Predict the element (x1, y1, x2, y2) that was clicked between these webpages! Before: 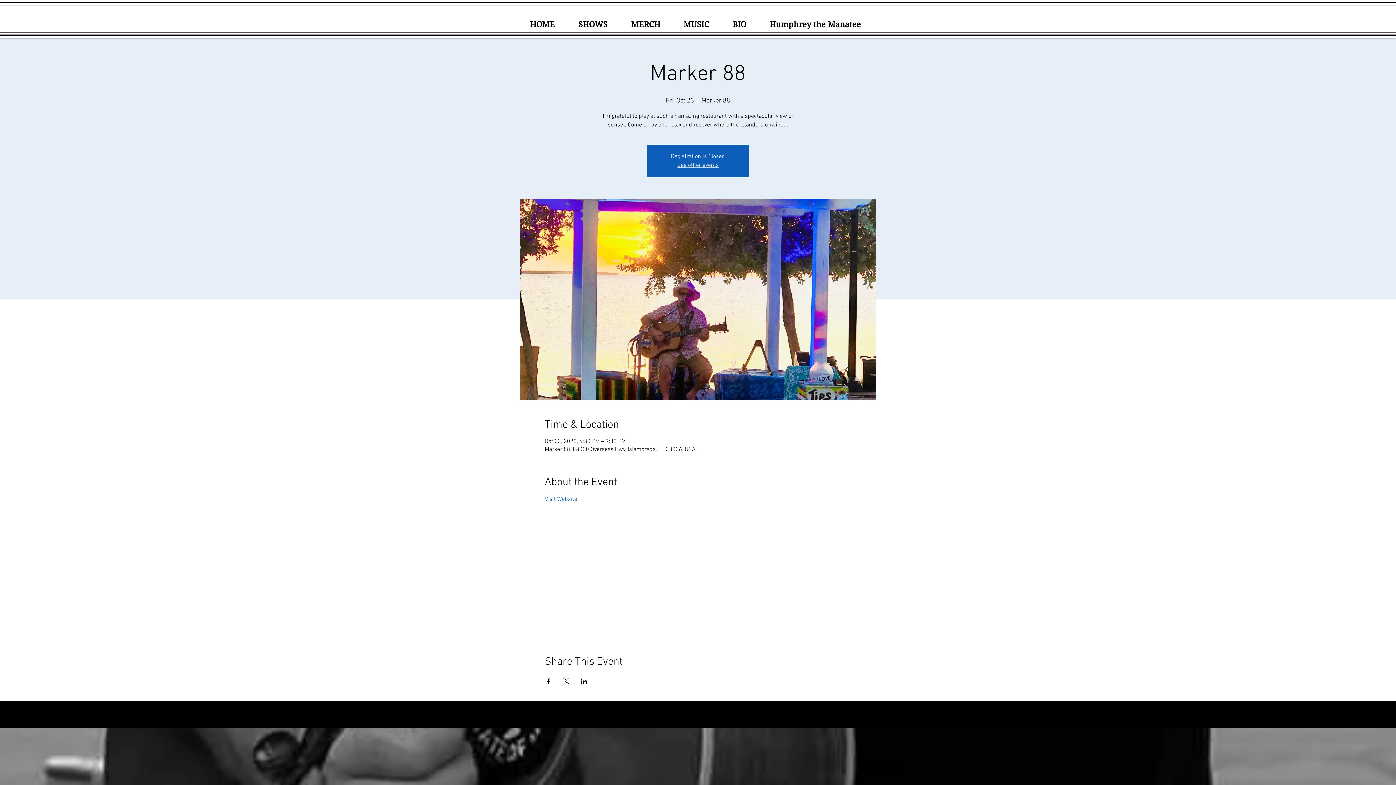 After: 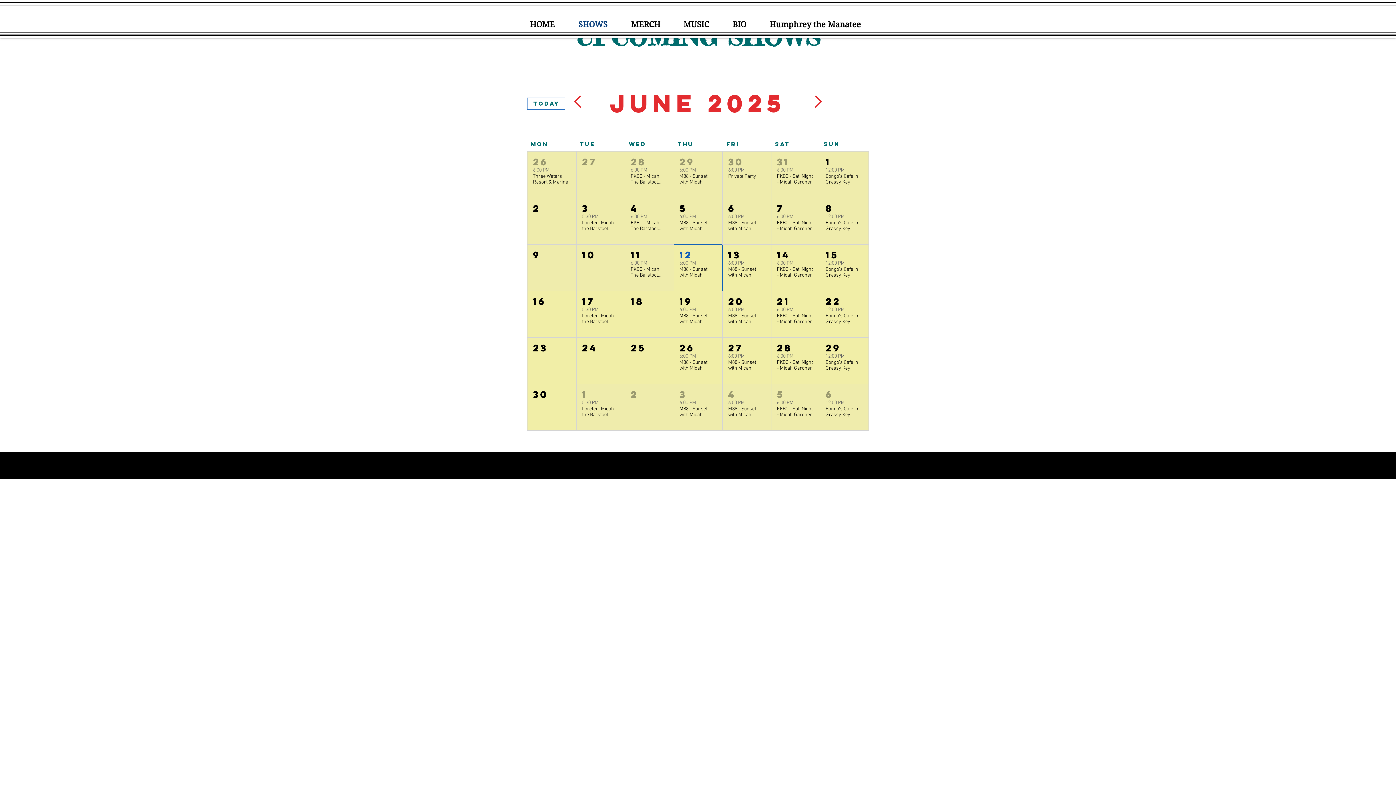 Action: label: SHOWS bbox: (572, 10, 625, 37)